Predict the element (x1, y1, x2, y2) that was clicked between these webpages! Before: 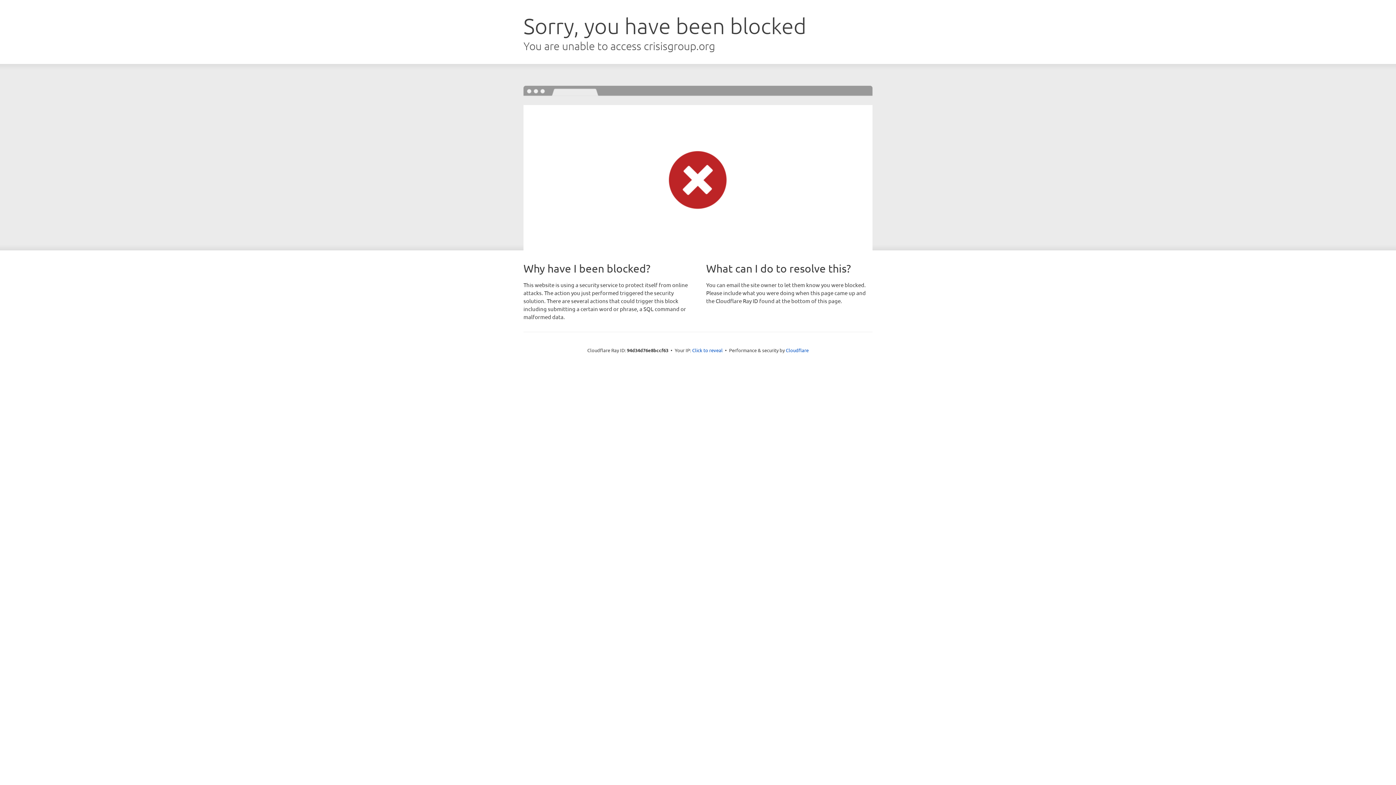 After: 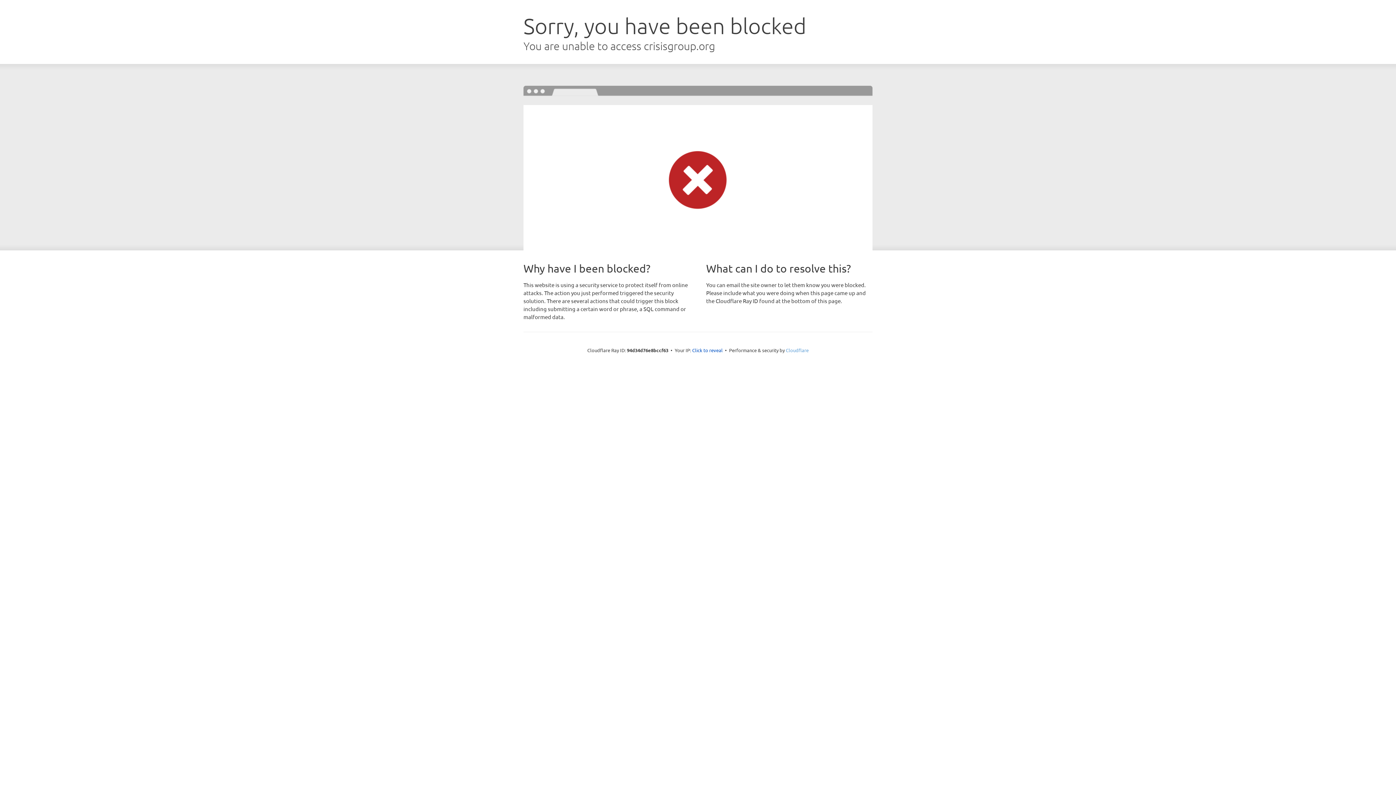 Action: bbox: (786, 347, 808, 353) label: Cloudflare